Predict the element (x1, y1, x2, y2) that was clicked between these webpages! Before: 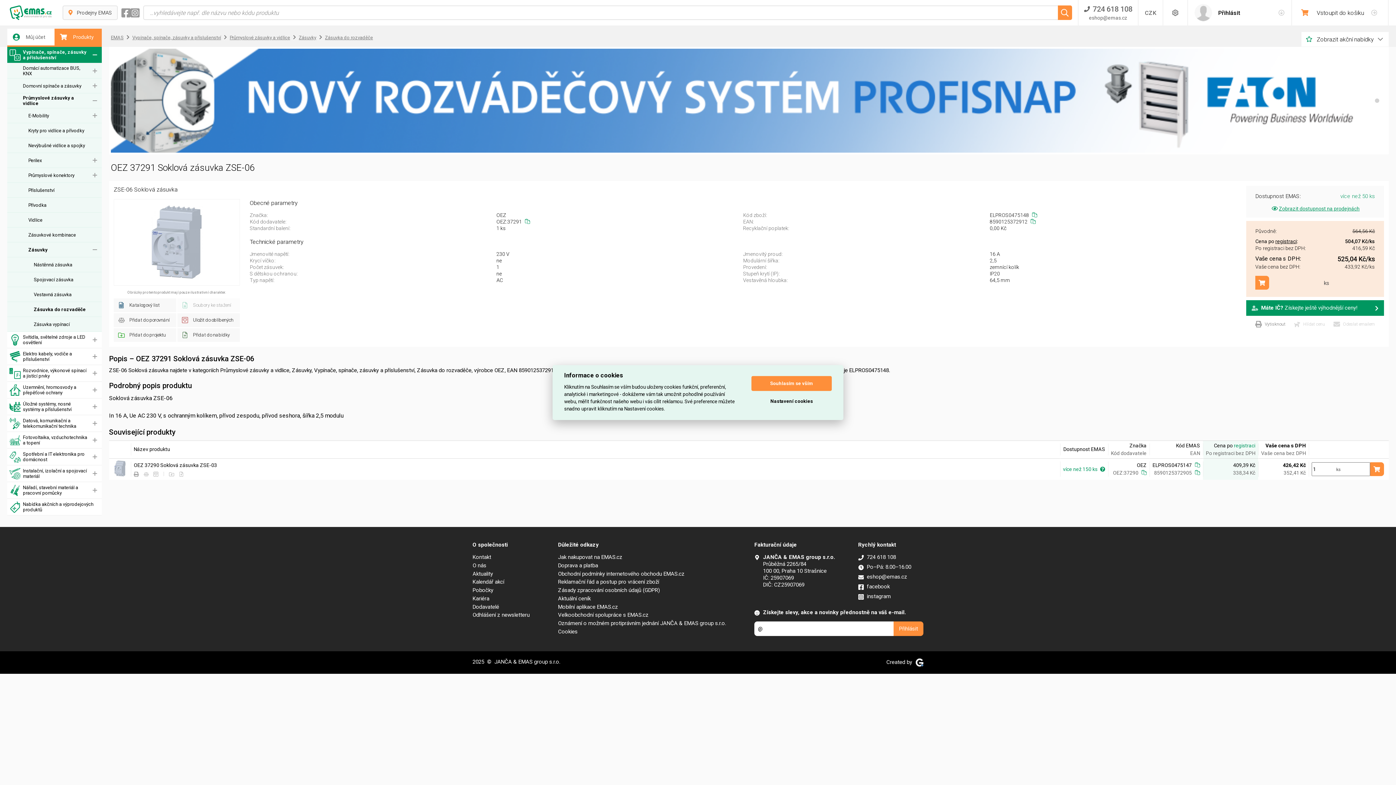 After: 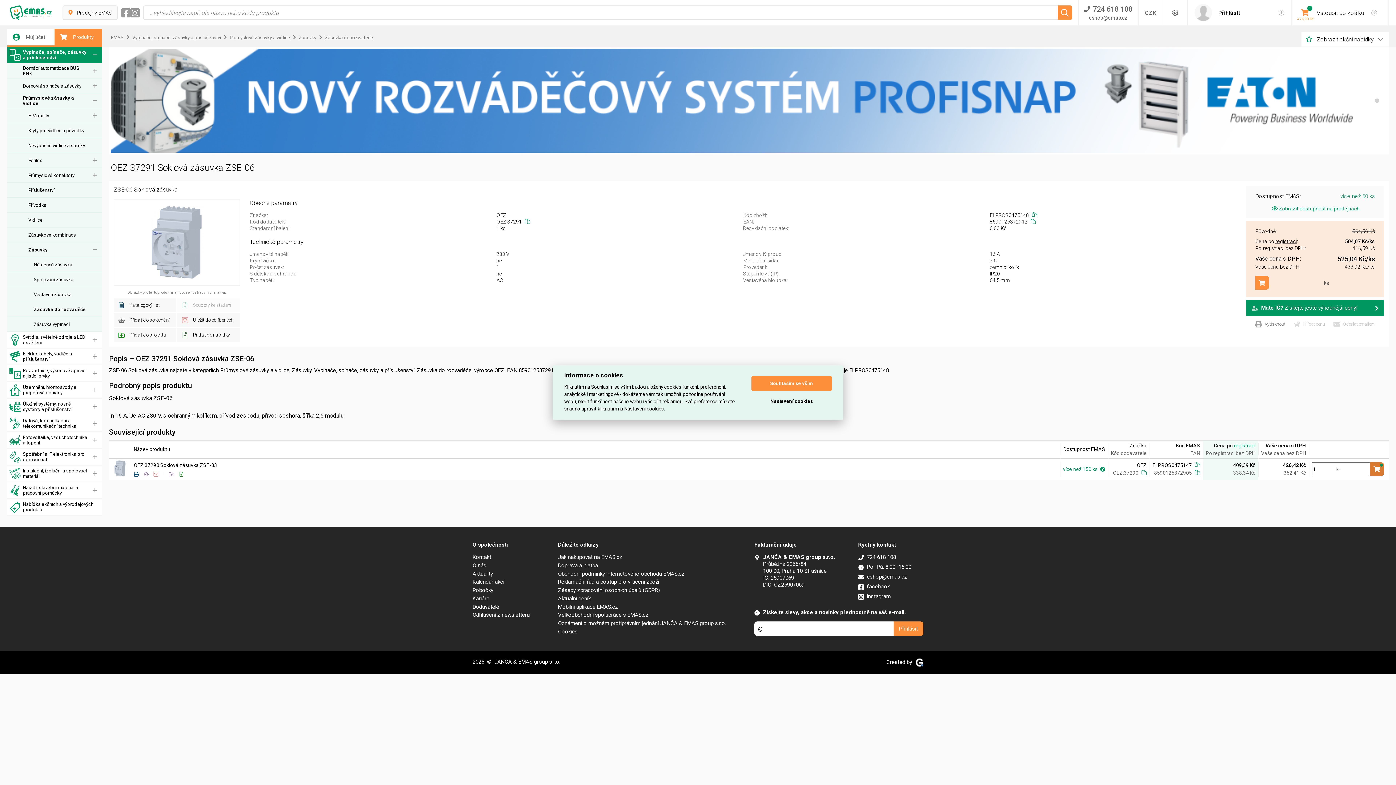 Action: bbox: (1370, 462, 1384, 476) label: Přidat do košíku